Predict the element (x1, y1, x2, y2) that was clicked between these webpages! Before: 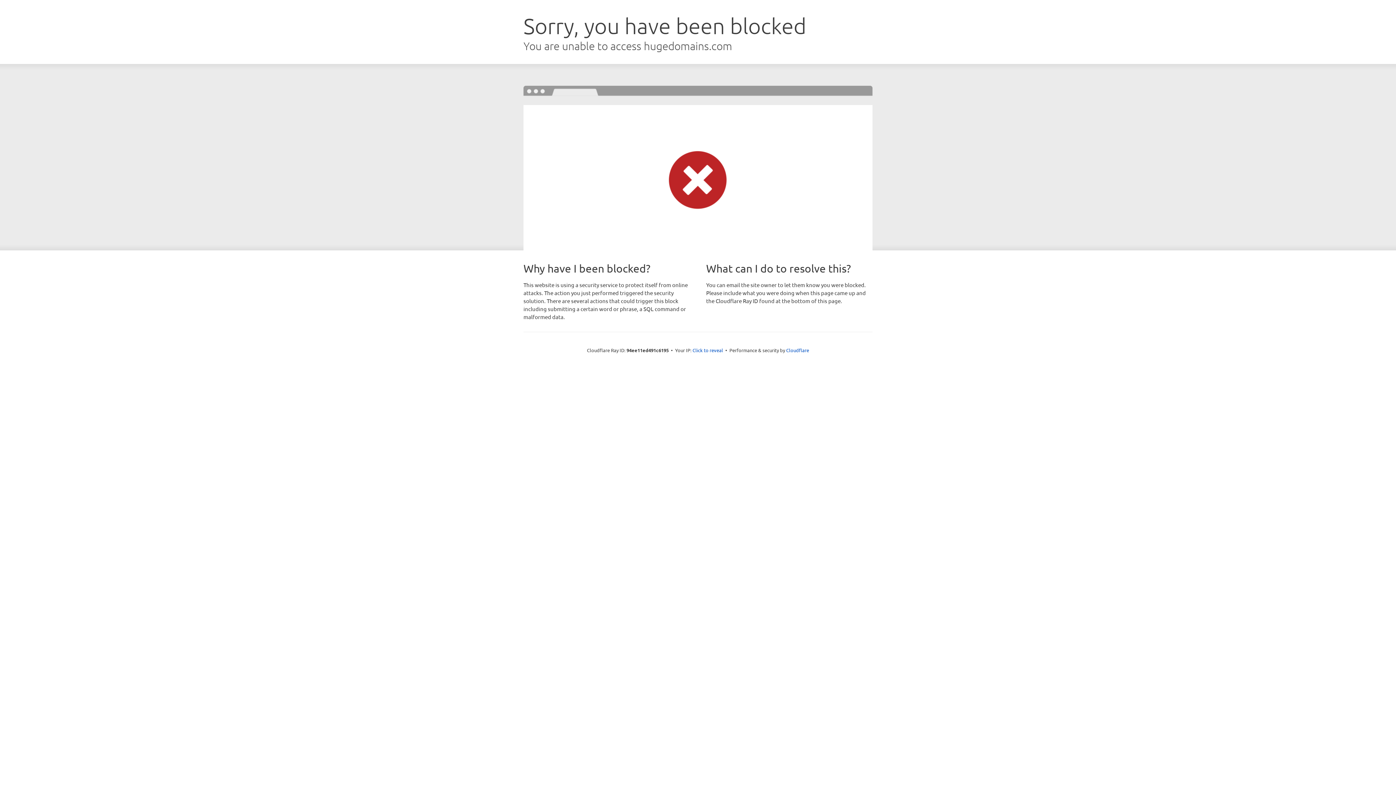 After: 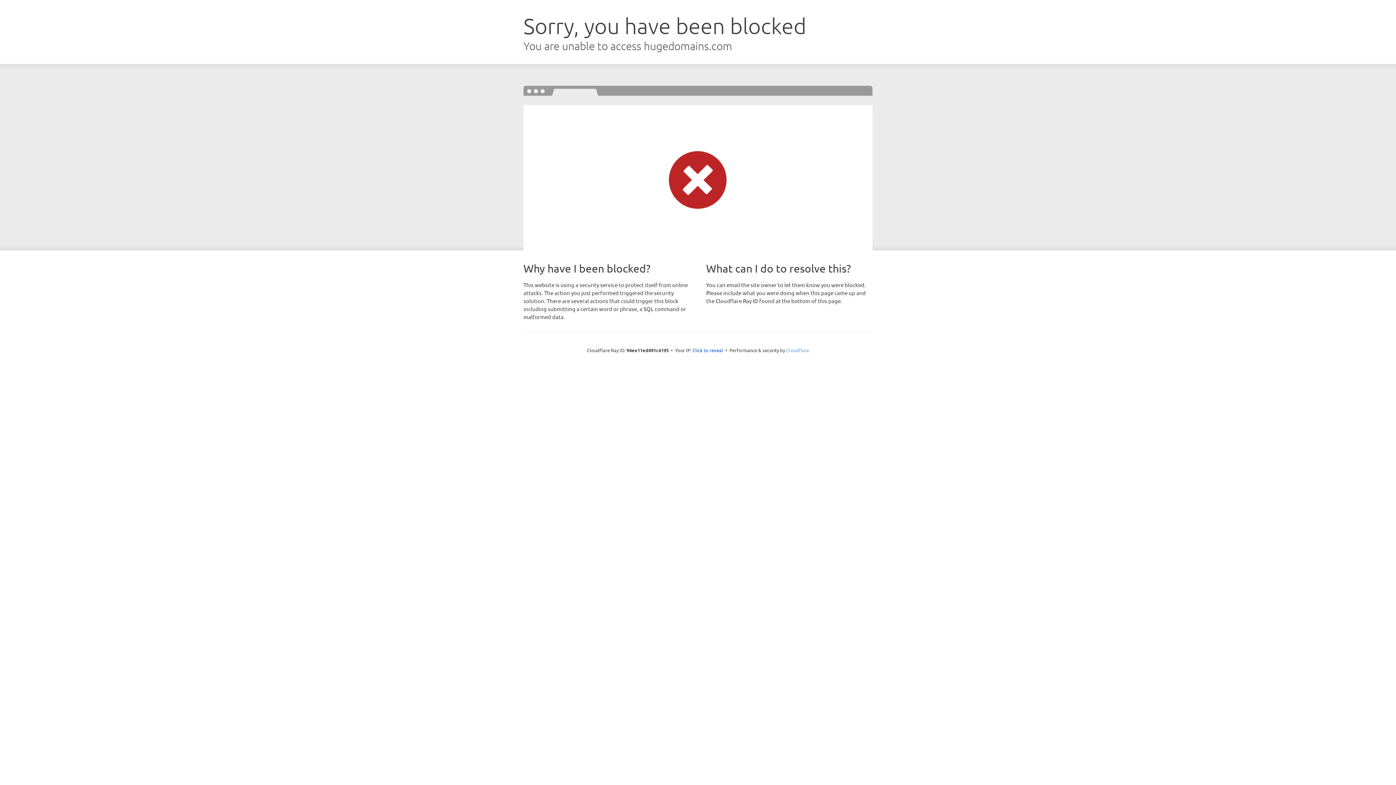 Action: bbox: (786, 347, 809, 353) label: Cloudflare